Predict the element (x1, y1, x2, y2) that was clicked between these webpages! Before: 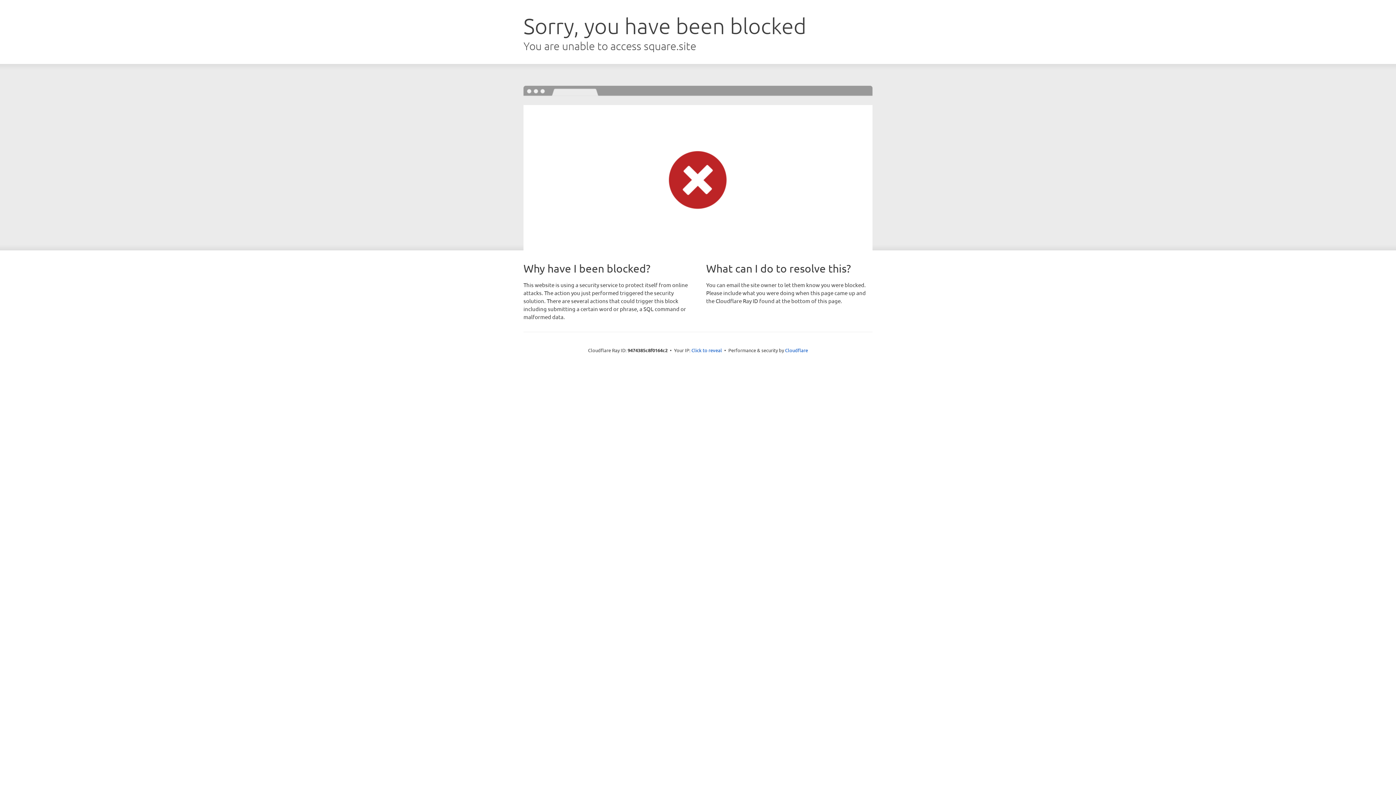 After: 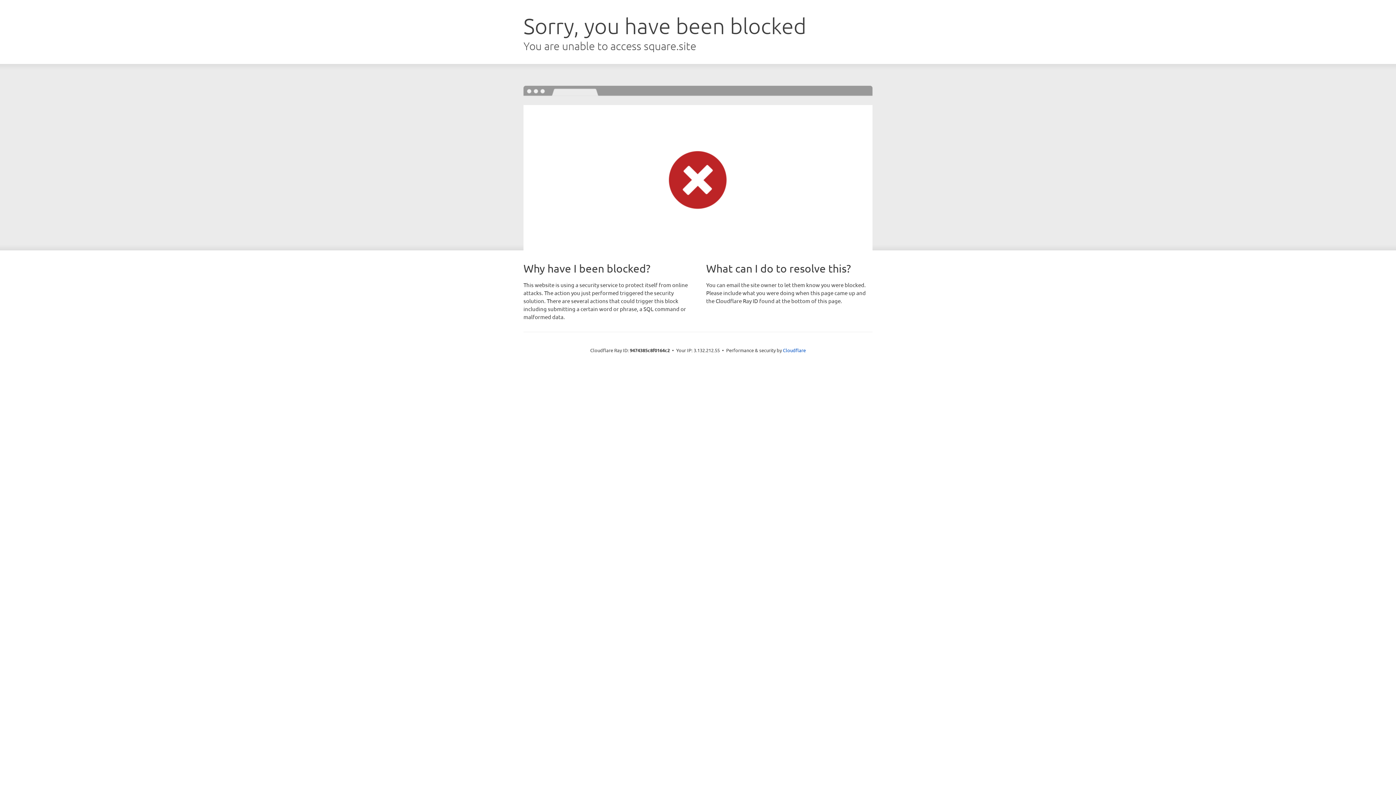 Action: label: Click to reveal bbox: (691, 346, 722, 353)